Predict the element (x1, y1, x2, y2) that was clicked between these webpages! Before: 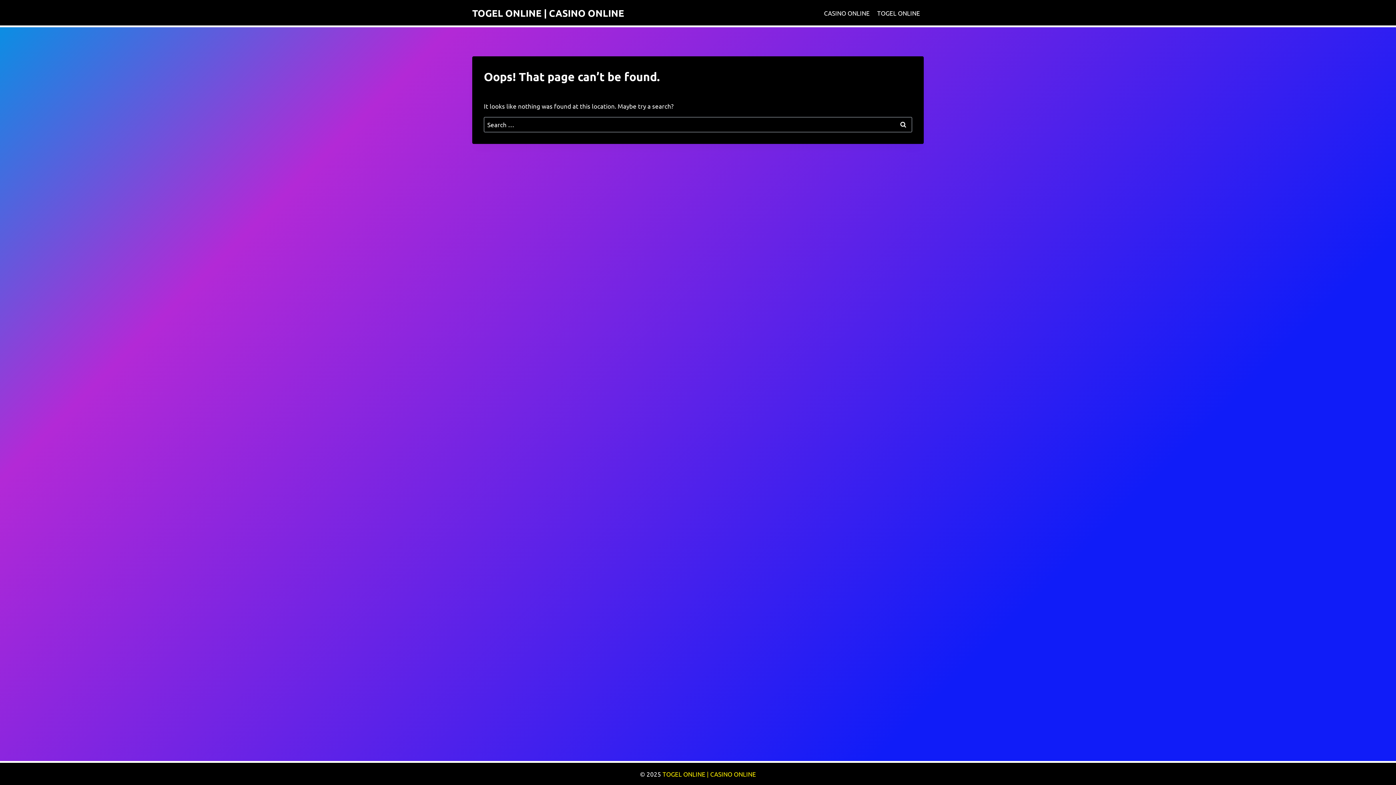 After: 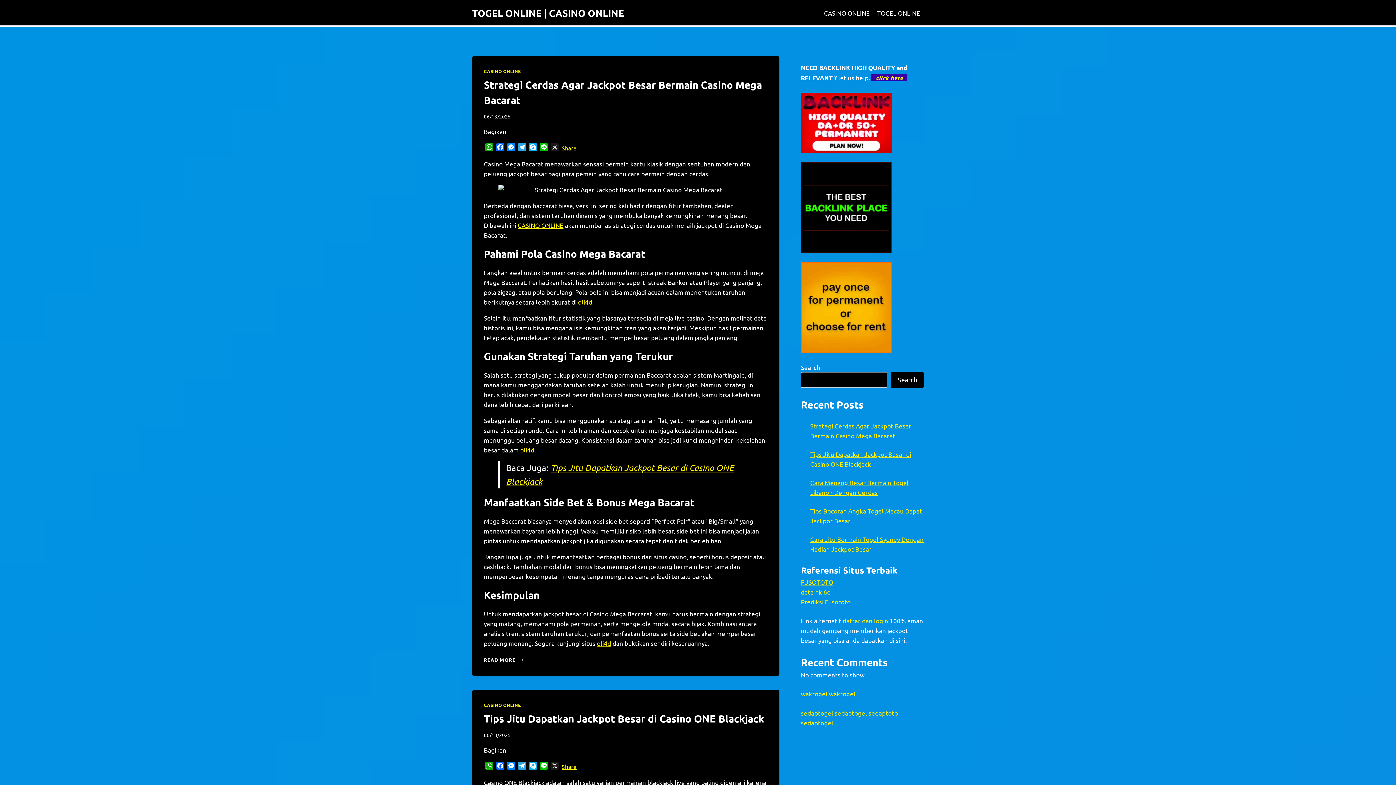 Action: label: TOGEL ONLINE | CASINO ONLINE bbox: (472, 7, 624, 18)